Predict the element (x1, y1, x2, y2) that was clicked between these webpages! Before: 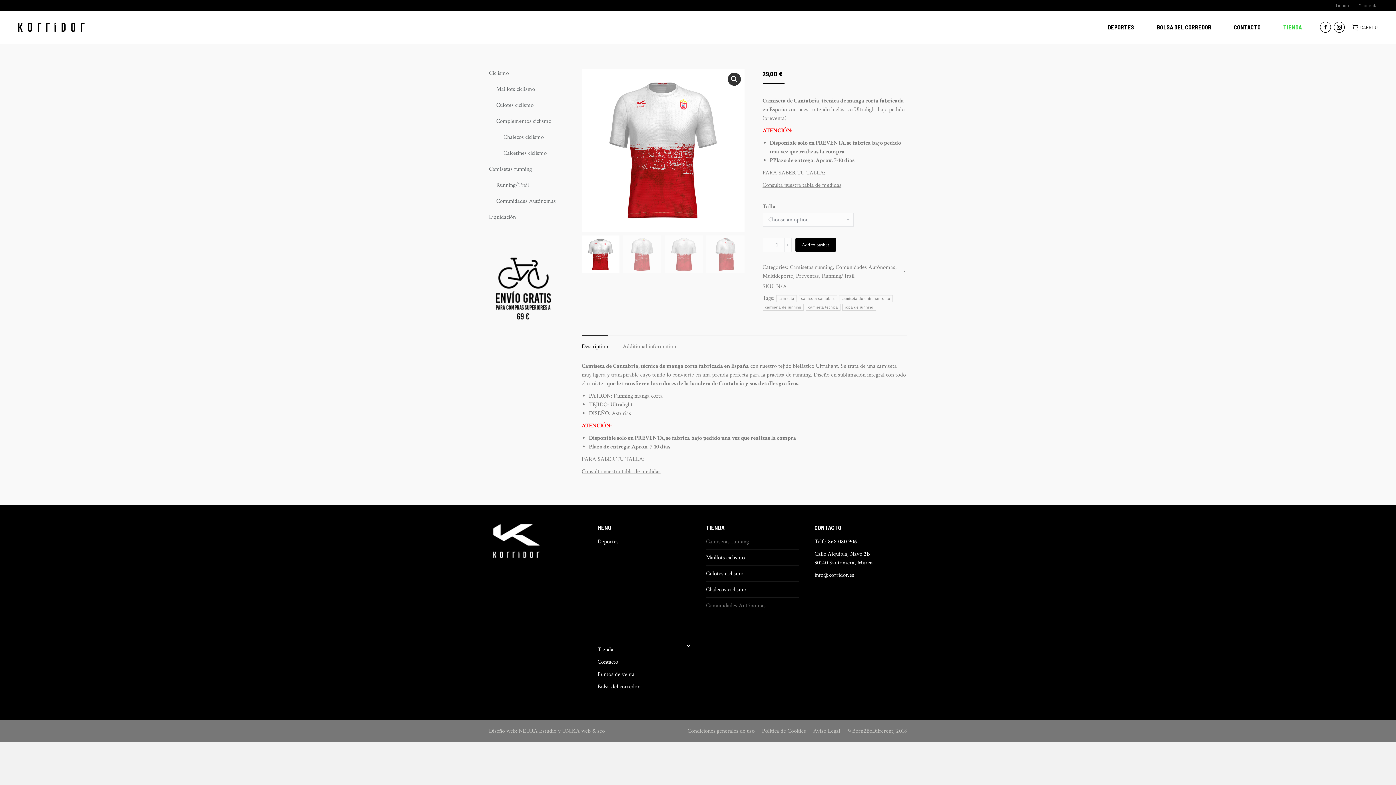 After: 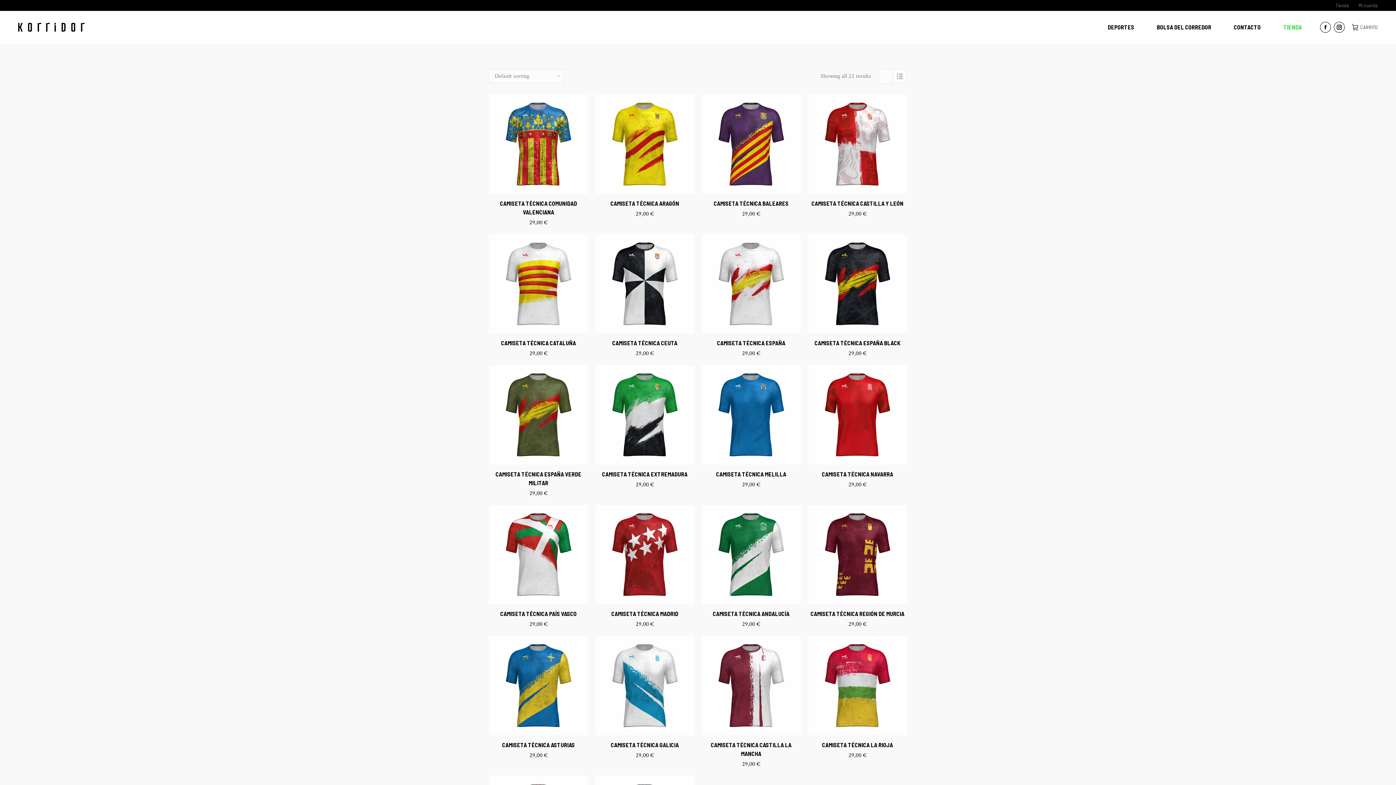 Action: bbox: (496, 197, 556, 205) label: Comunidades Autónomas